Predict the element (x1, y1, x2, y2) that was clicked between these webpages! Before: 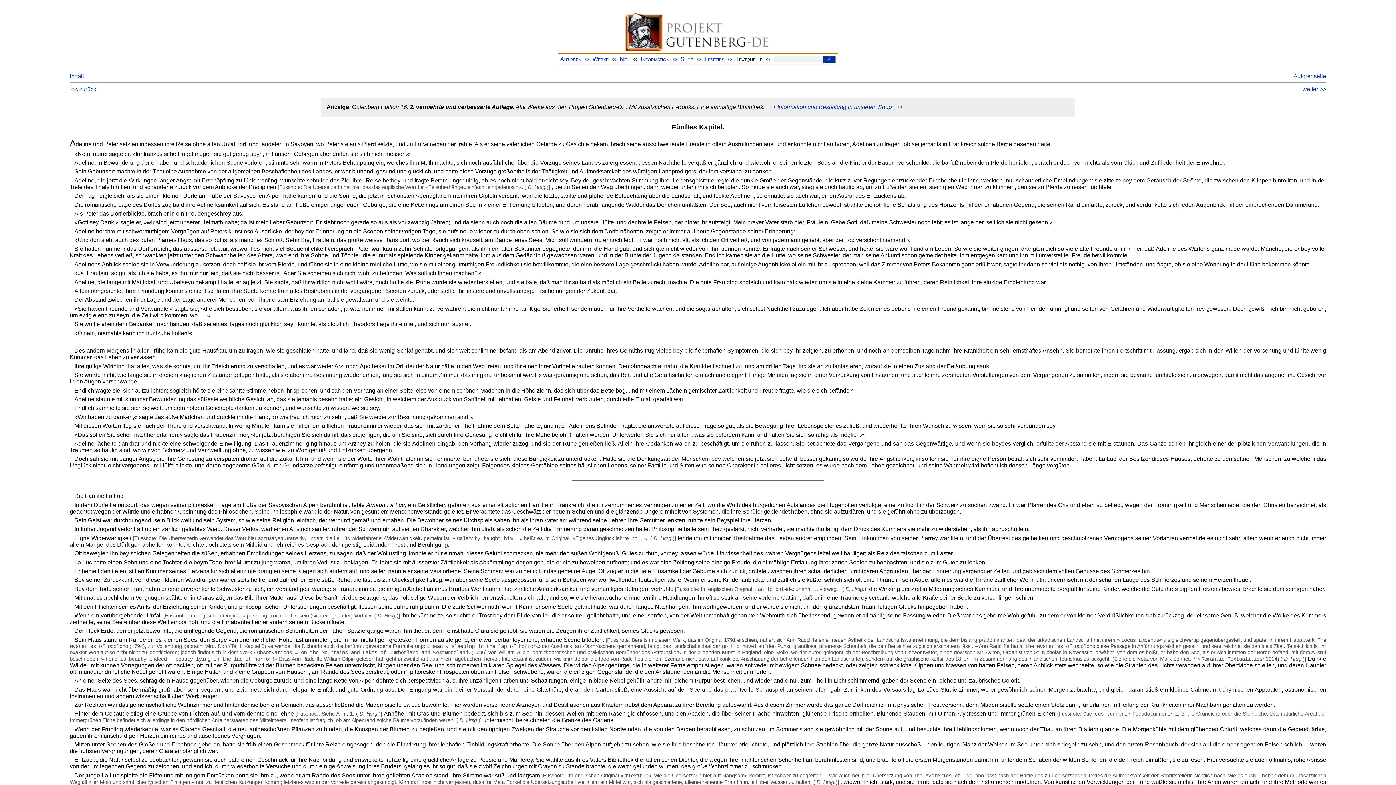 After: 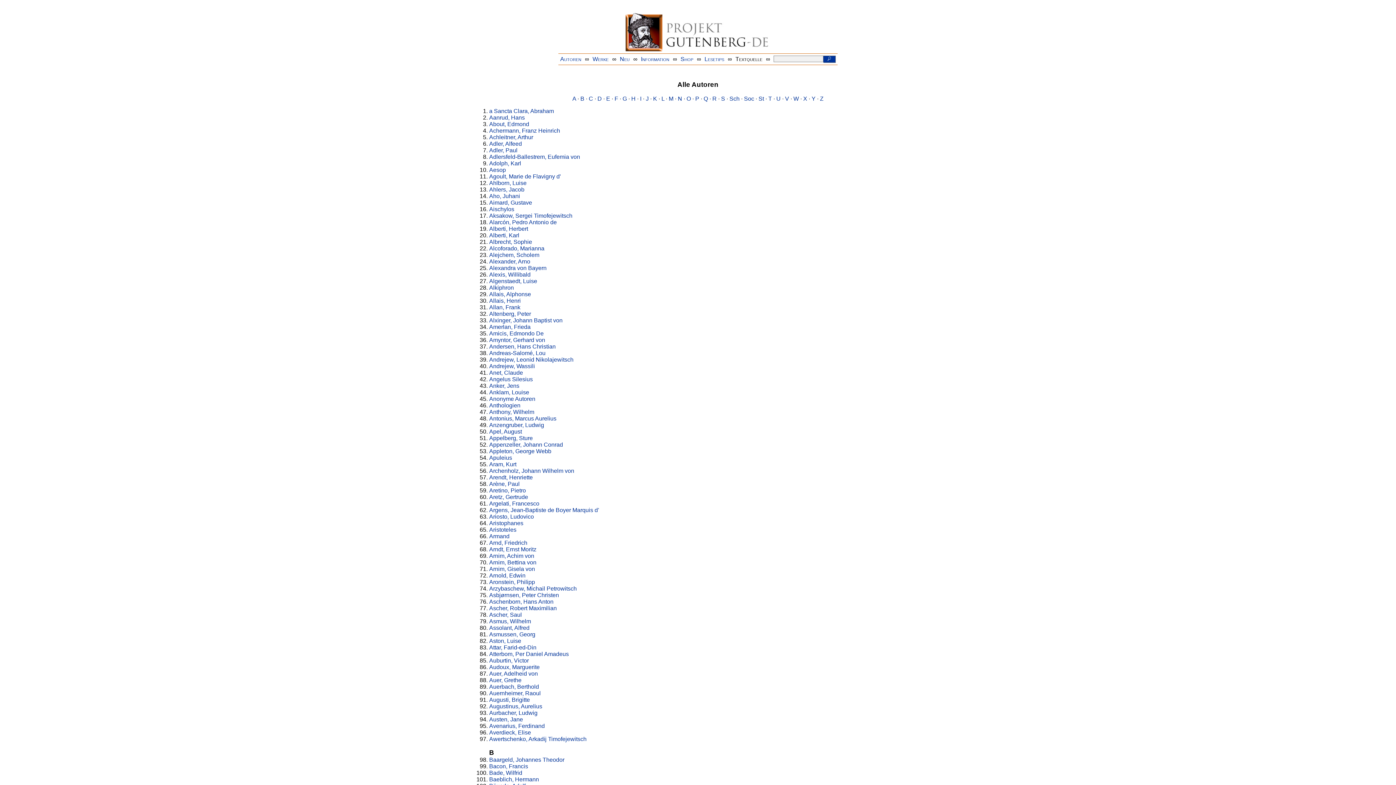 Action: label: Autoren bbox: (560, 55, 581, 62)